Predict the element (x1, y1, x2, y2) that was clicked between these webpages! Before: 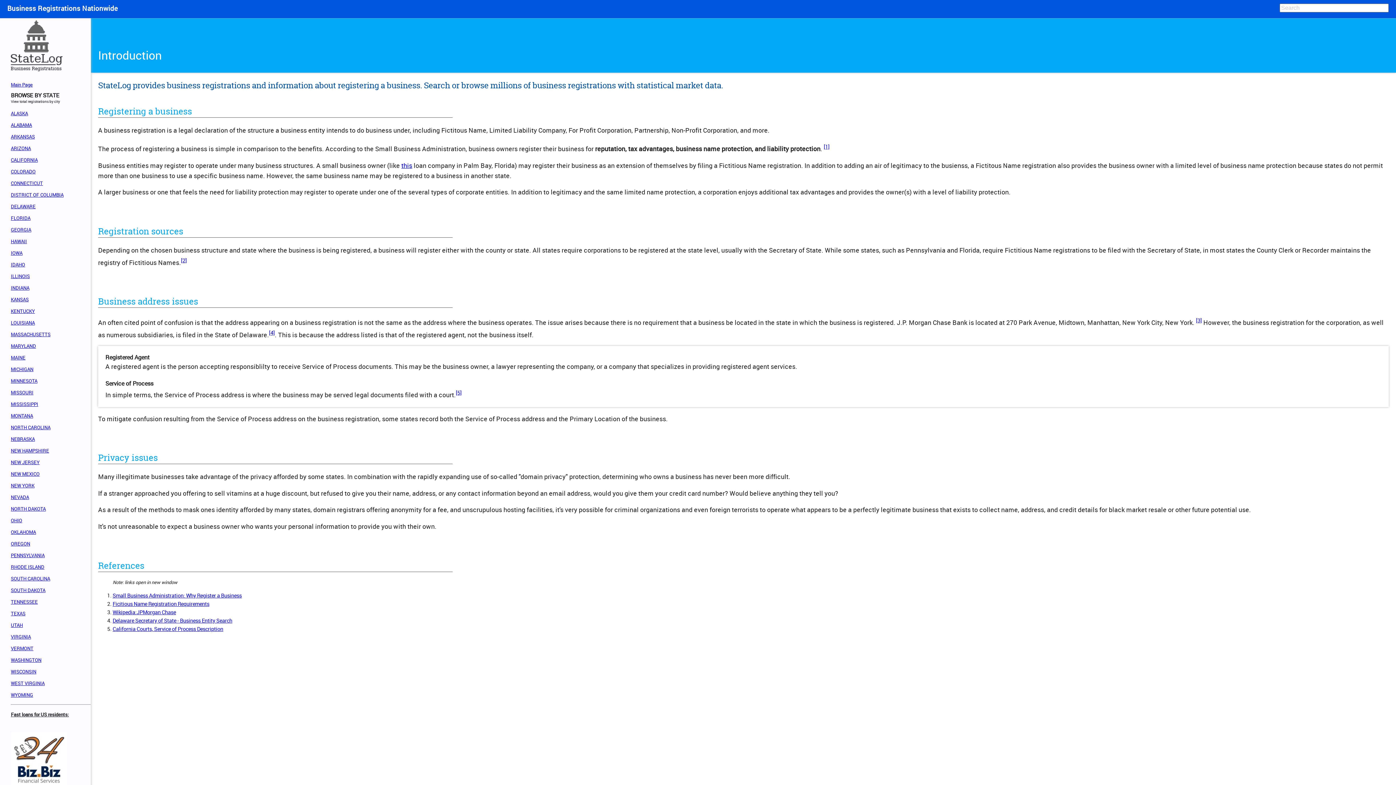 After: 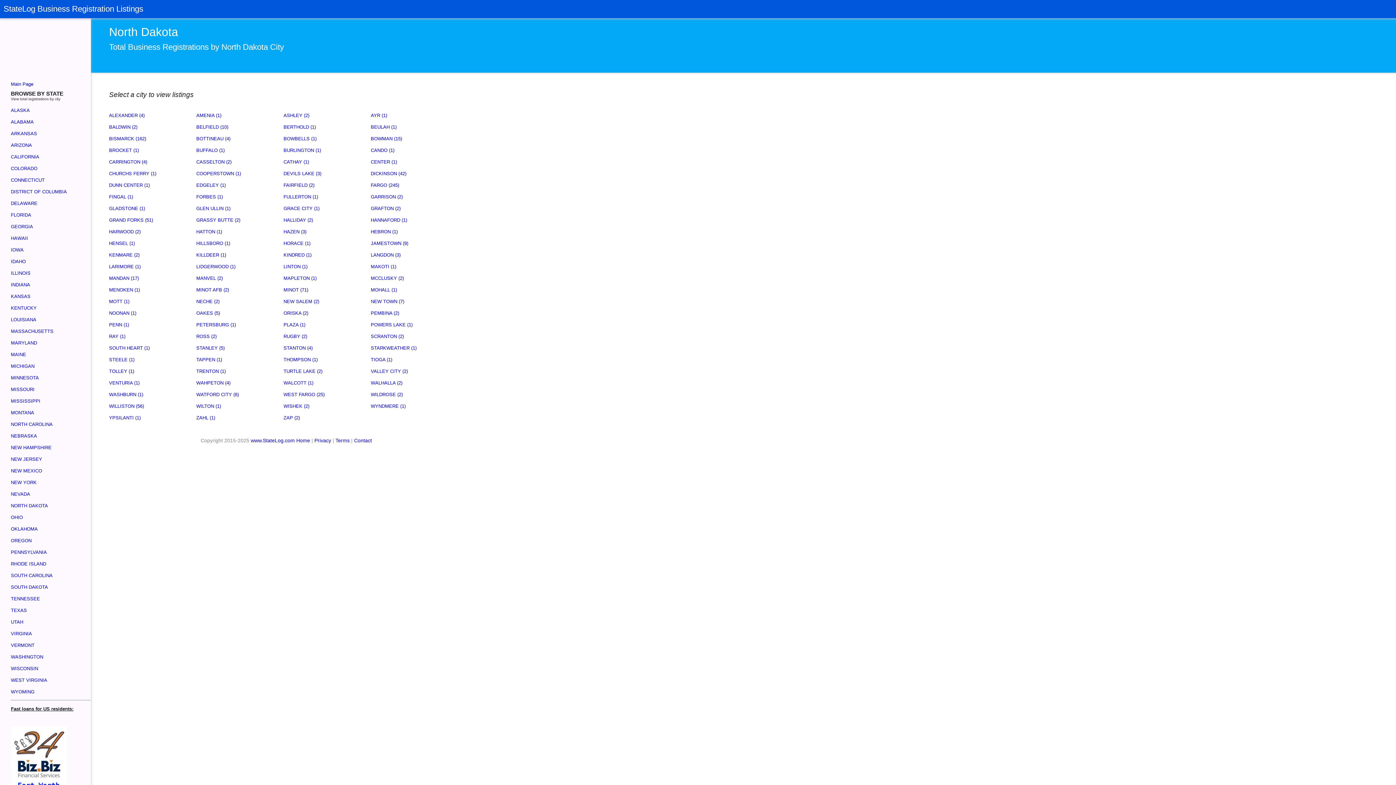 Action: label: NORTH DAKOTA bbox: (10, 505, 45, 512)